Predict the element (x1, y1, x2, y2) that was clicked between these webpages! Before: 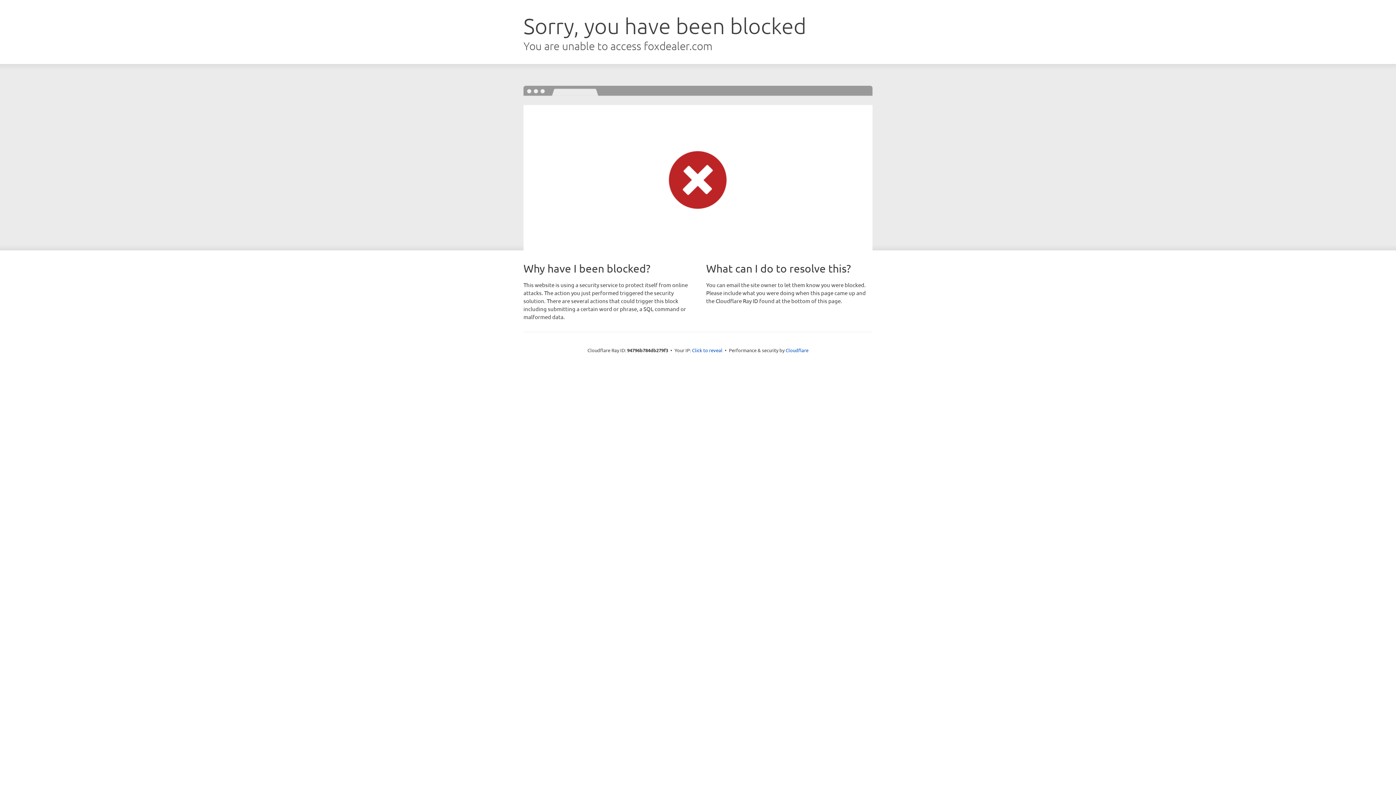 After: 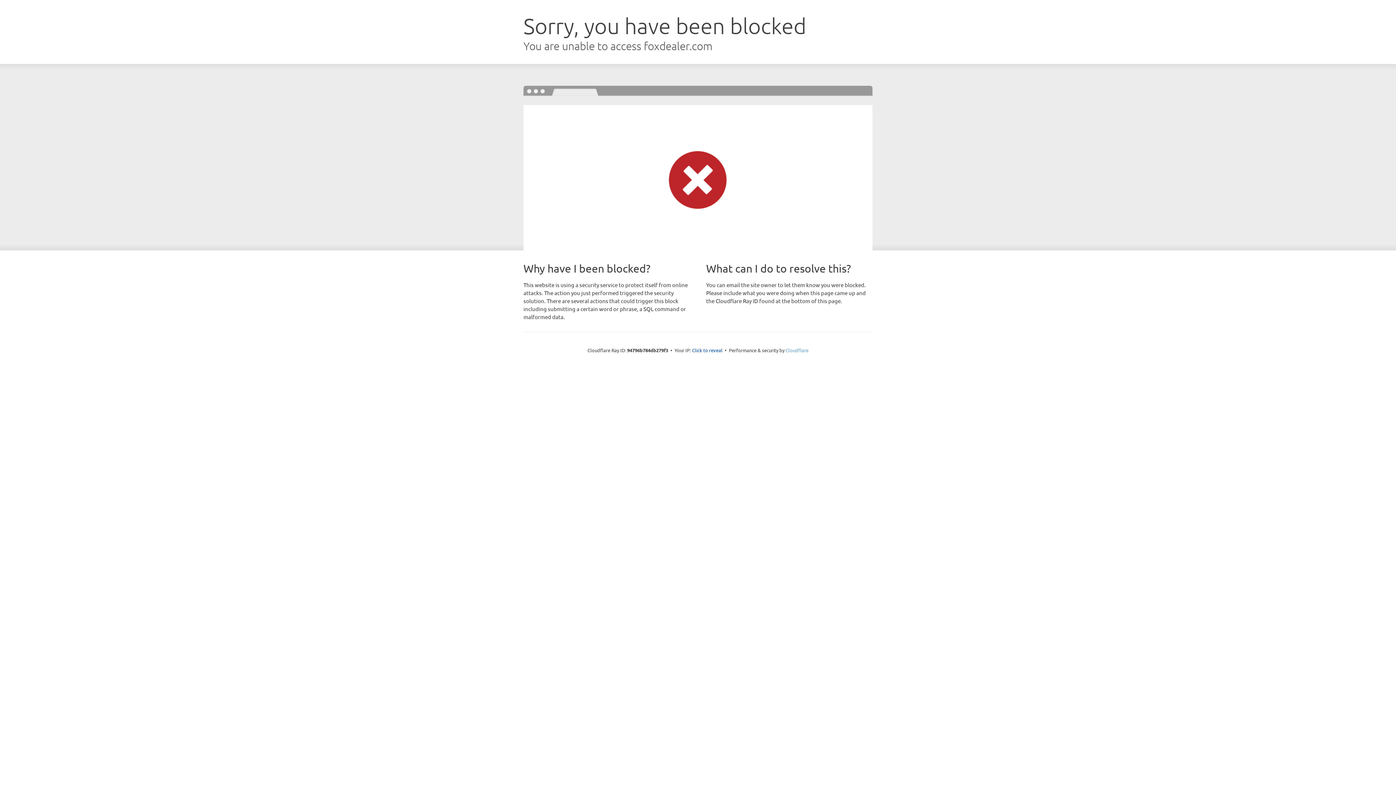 Action: bbox: (785, 347, 808, 353) label: Cloudflare